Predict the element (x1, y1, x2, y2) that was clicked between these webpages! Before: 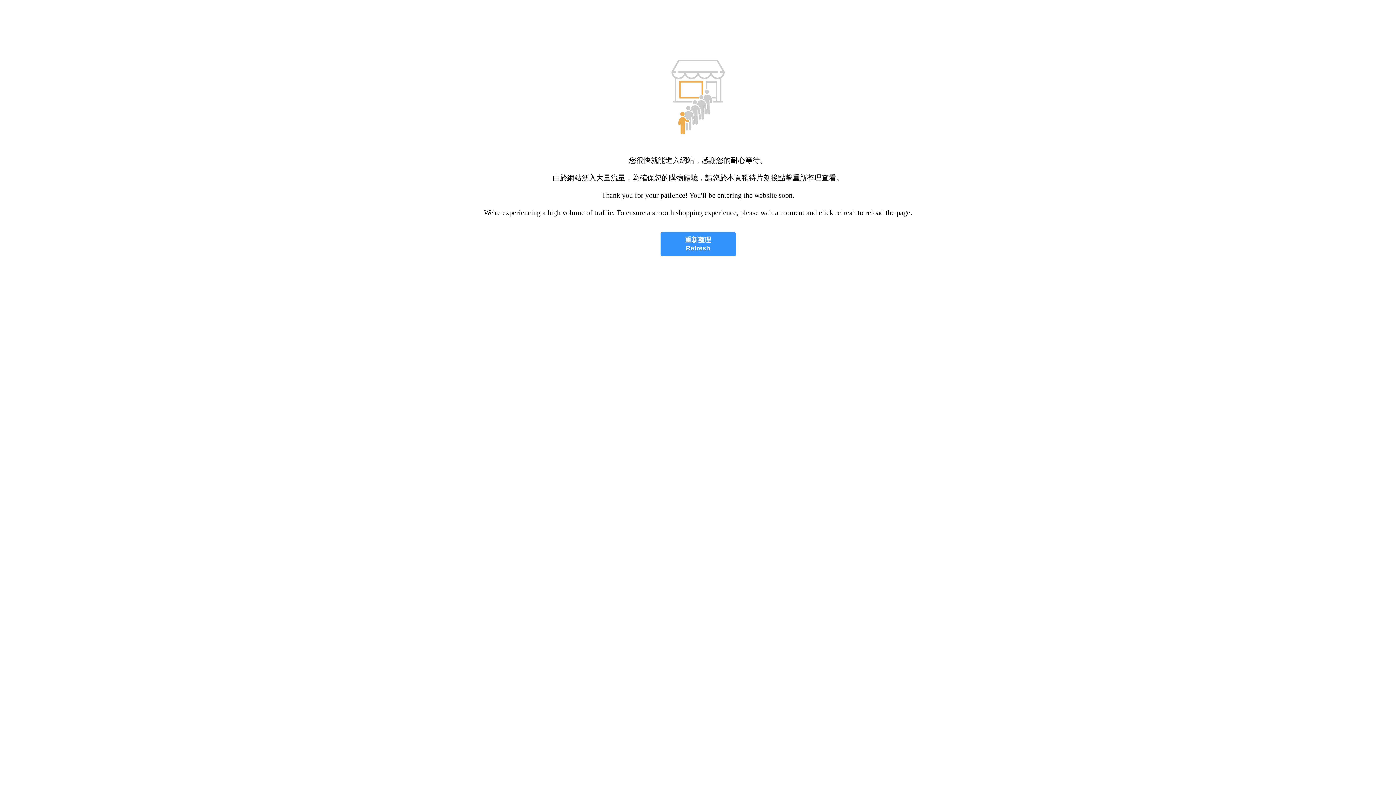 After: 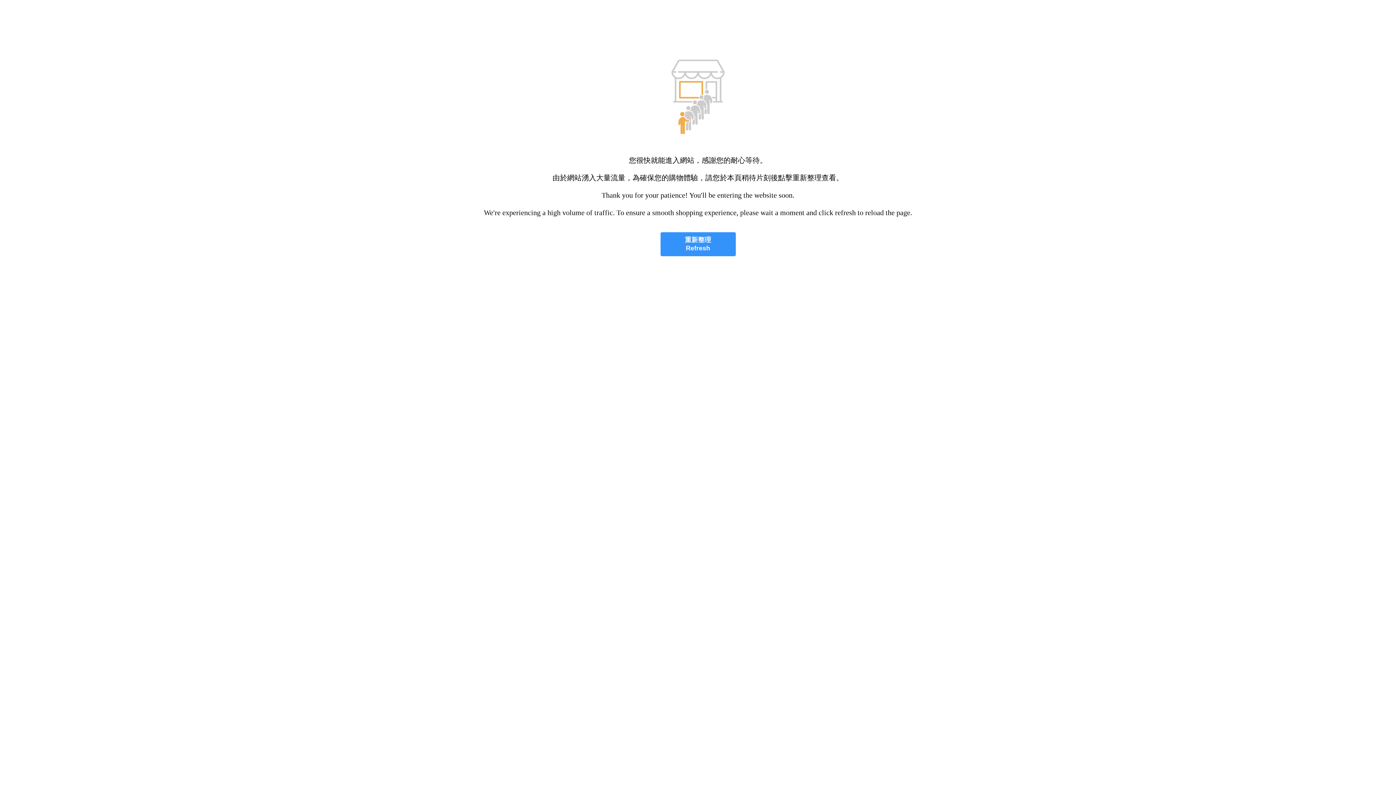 Action: bbox: (660, 232, 735, 256) label: 重新整理
Refresh